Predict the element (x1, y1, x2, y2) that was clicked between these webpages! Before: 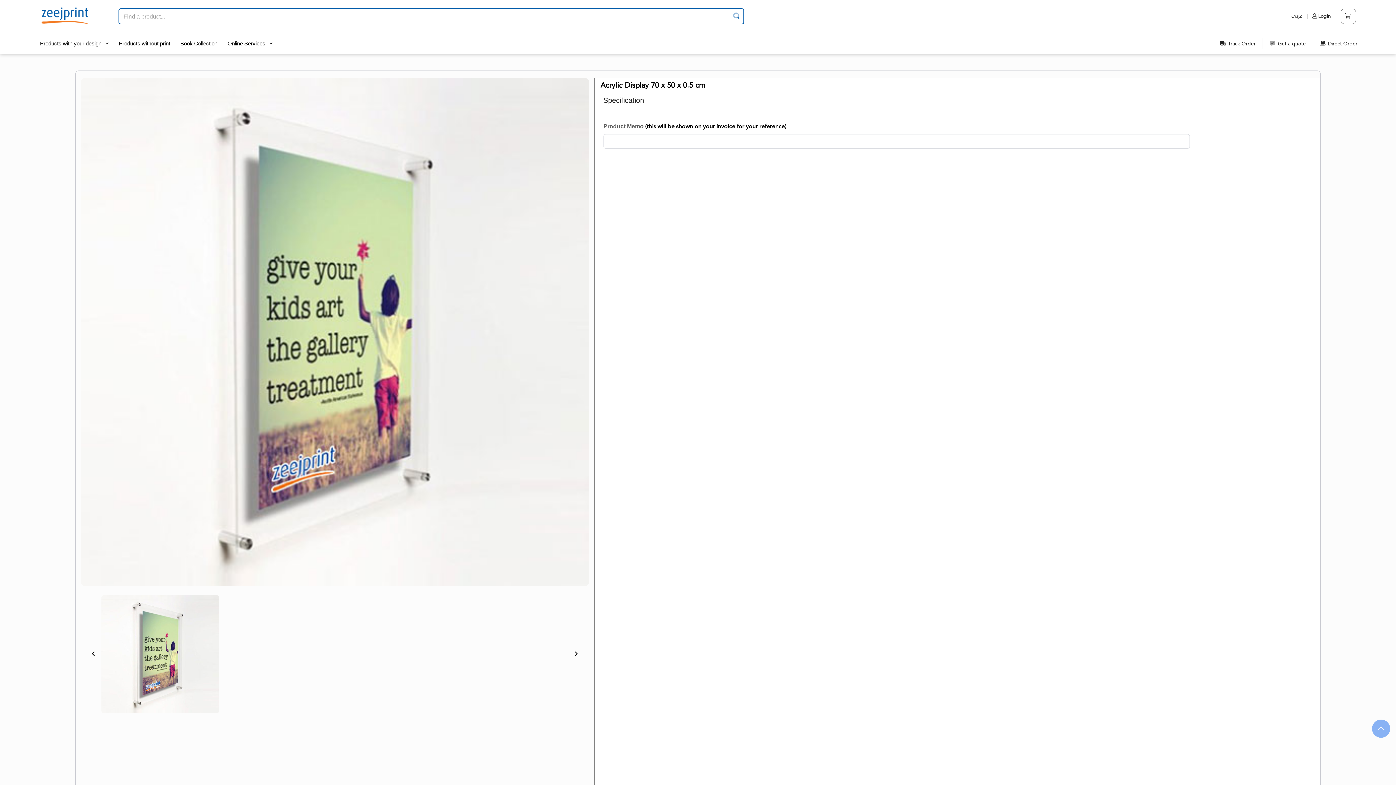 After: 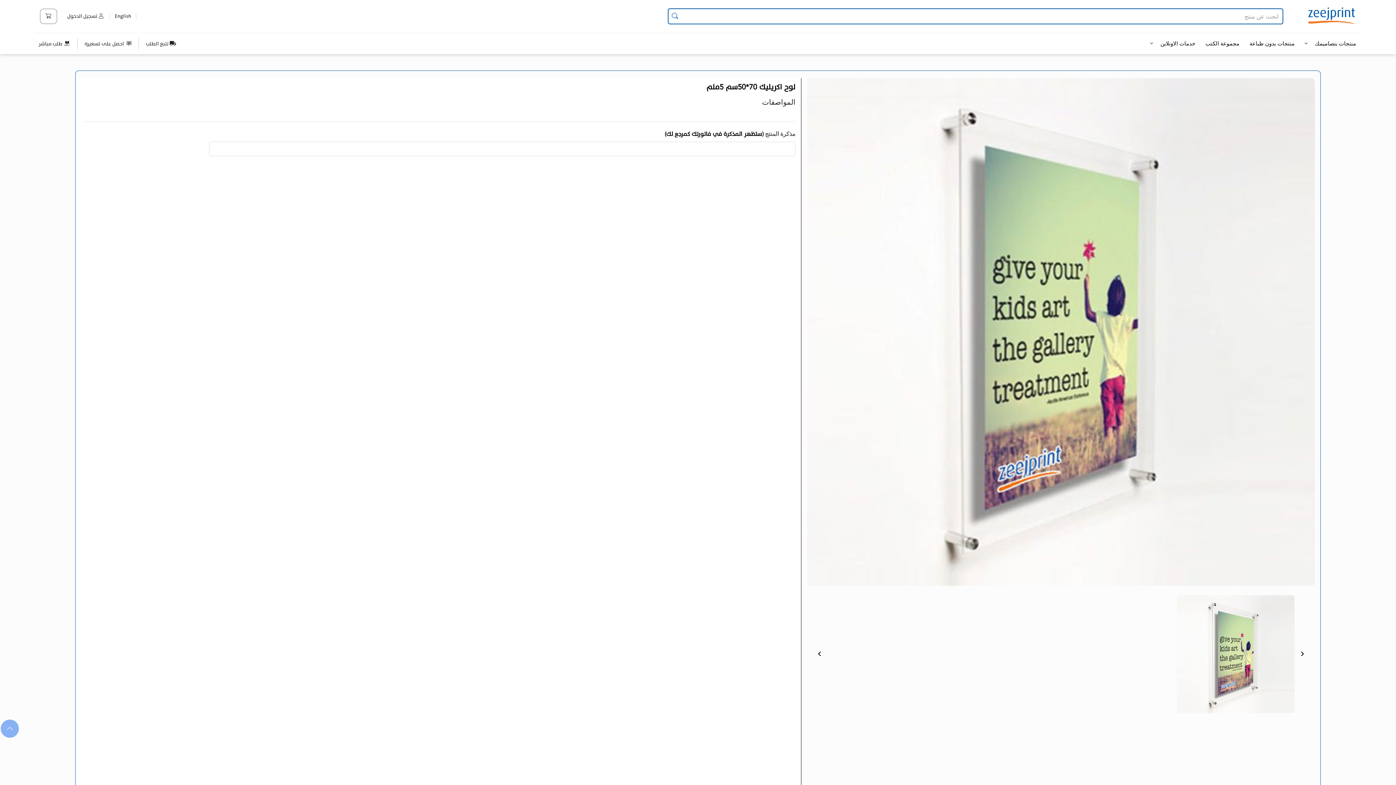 Action: bbox: (1291, 8, 1302, 24) label: عربى